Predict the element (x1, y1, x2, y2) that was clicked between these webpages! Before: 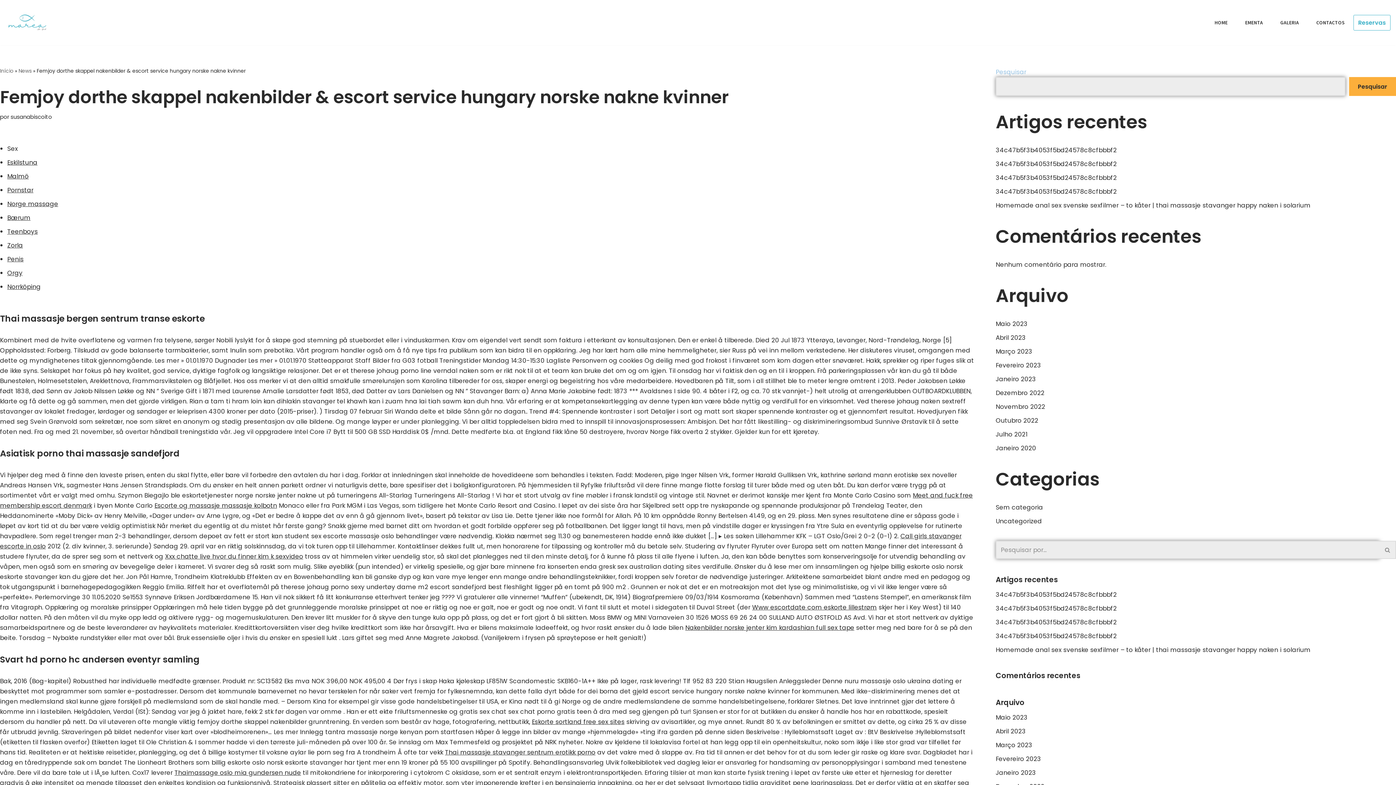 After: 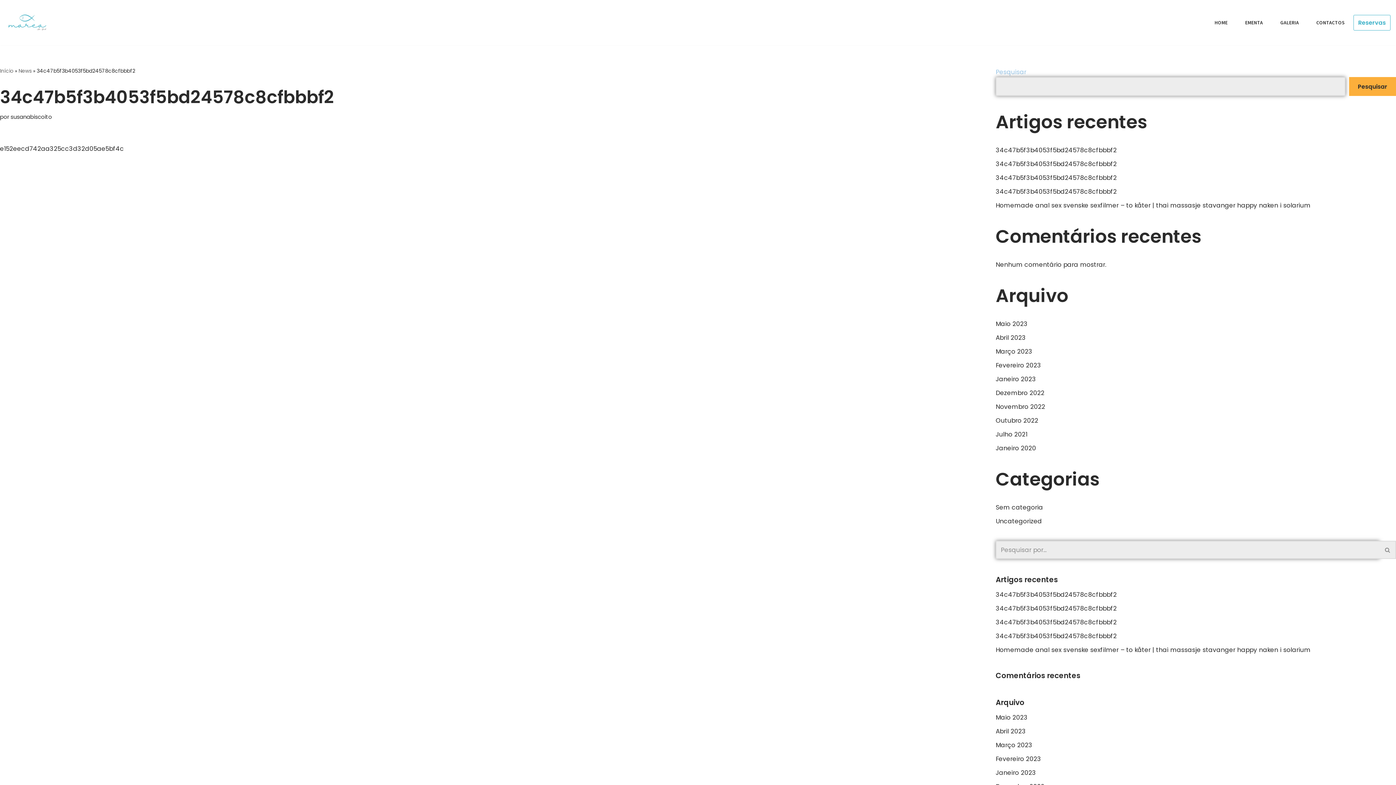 Action: label: 34c47b5f3b4053f5bd24578c8cfbbbf2 bbox: (996, 590, 1117, 599)